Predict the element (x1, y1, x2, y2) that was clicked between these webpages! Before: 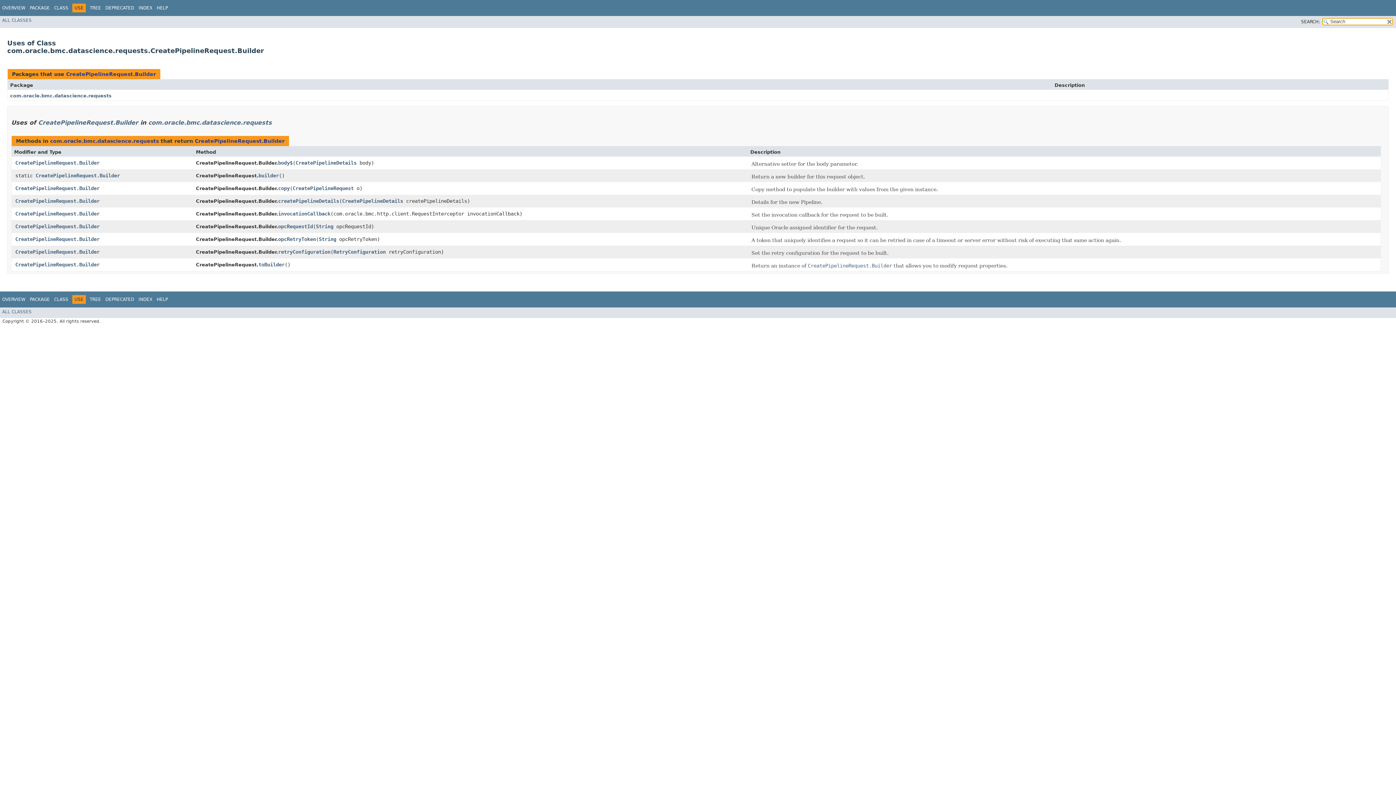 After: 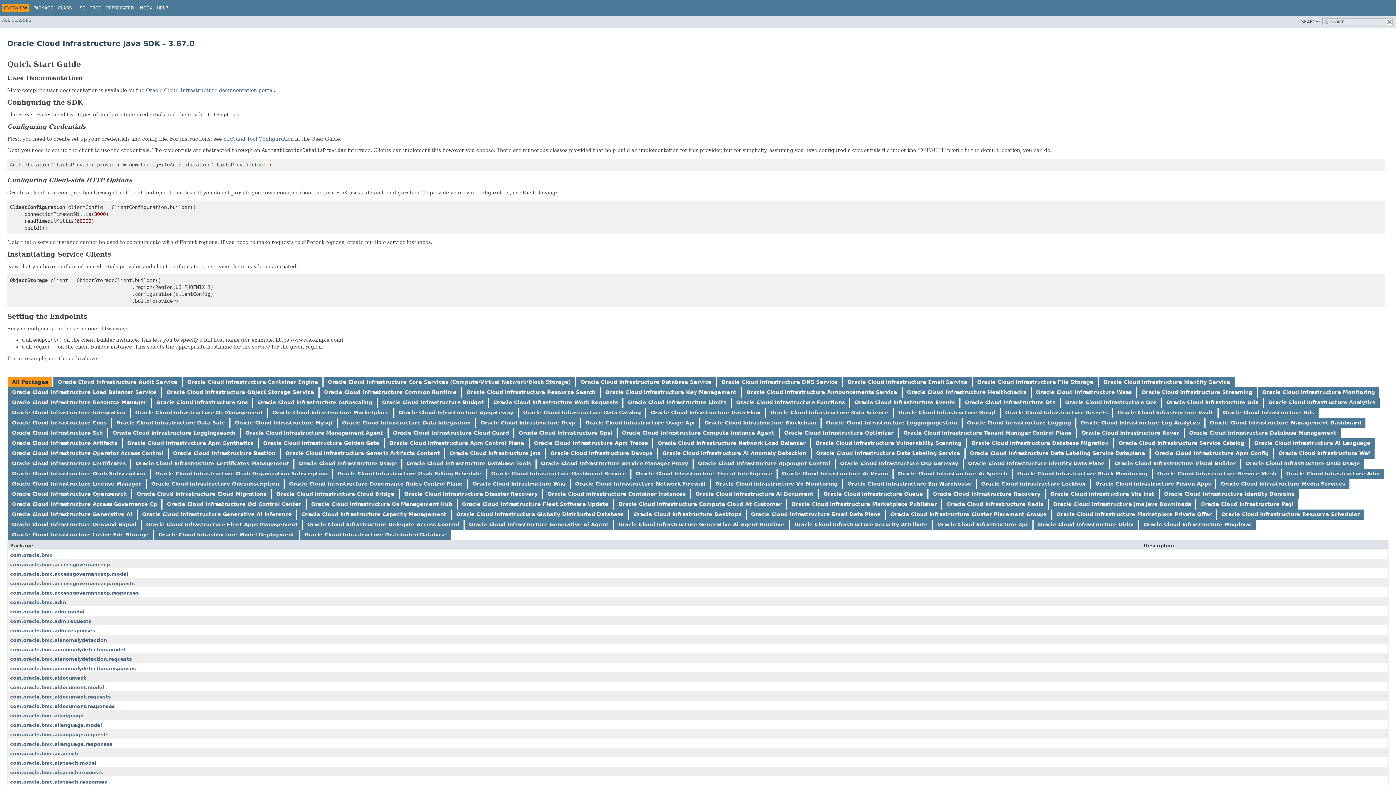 Action: bbox: (2, 5, 25, 10) label: OVERVIEW